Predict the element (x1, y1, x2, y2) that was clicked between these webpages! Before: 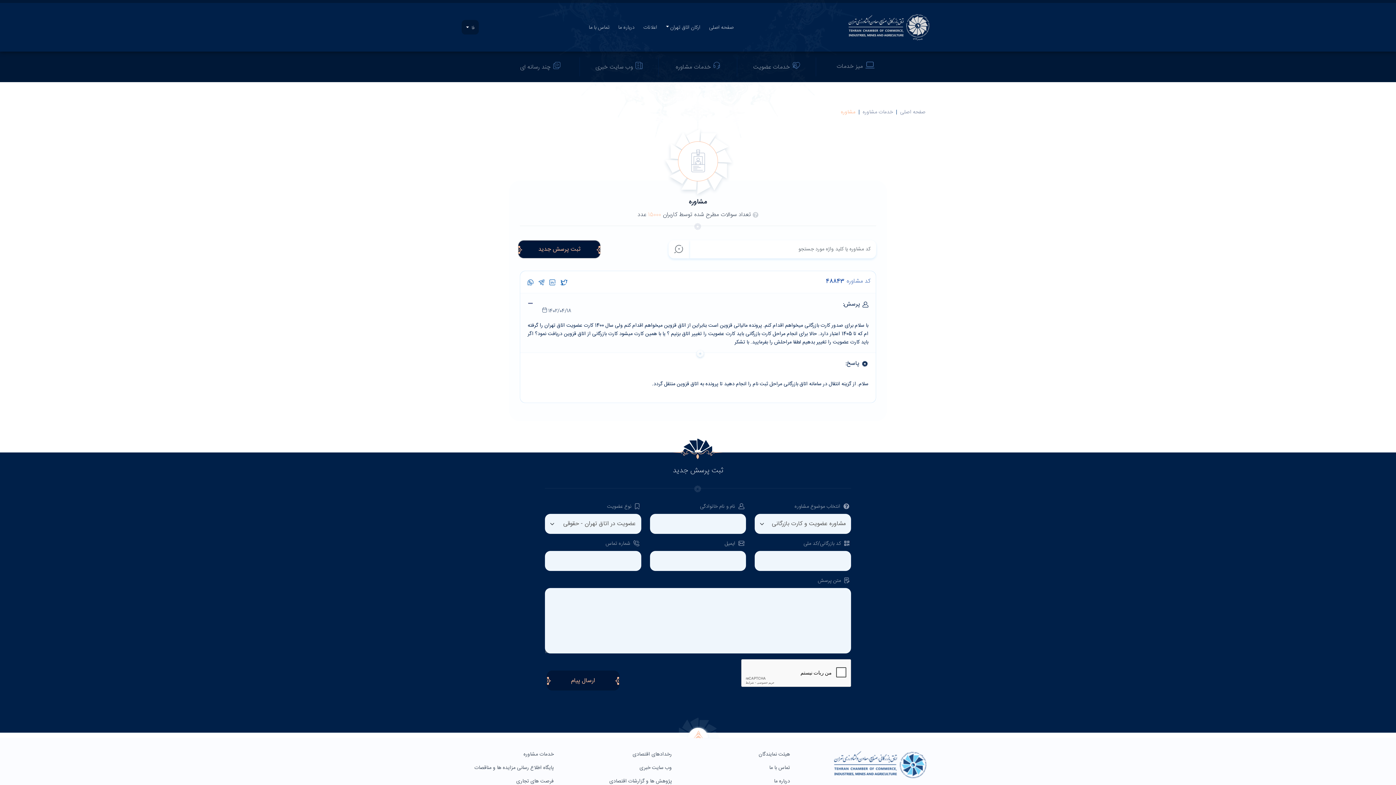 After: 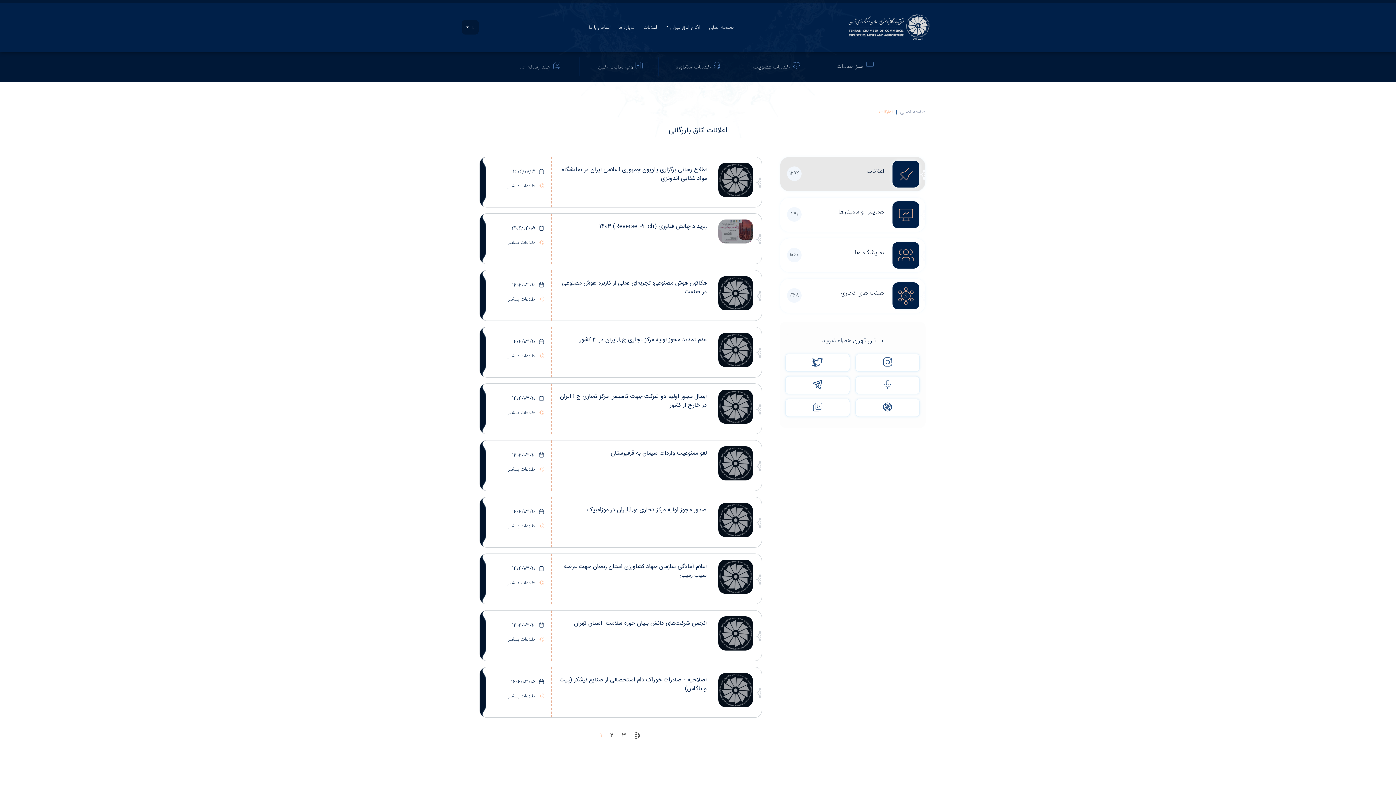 Action: bbox: (632, 750, 676, 759) label:  رخدادهای اقتصادی